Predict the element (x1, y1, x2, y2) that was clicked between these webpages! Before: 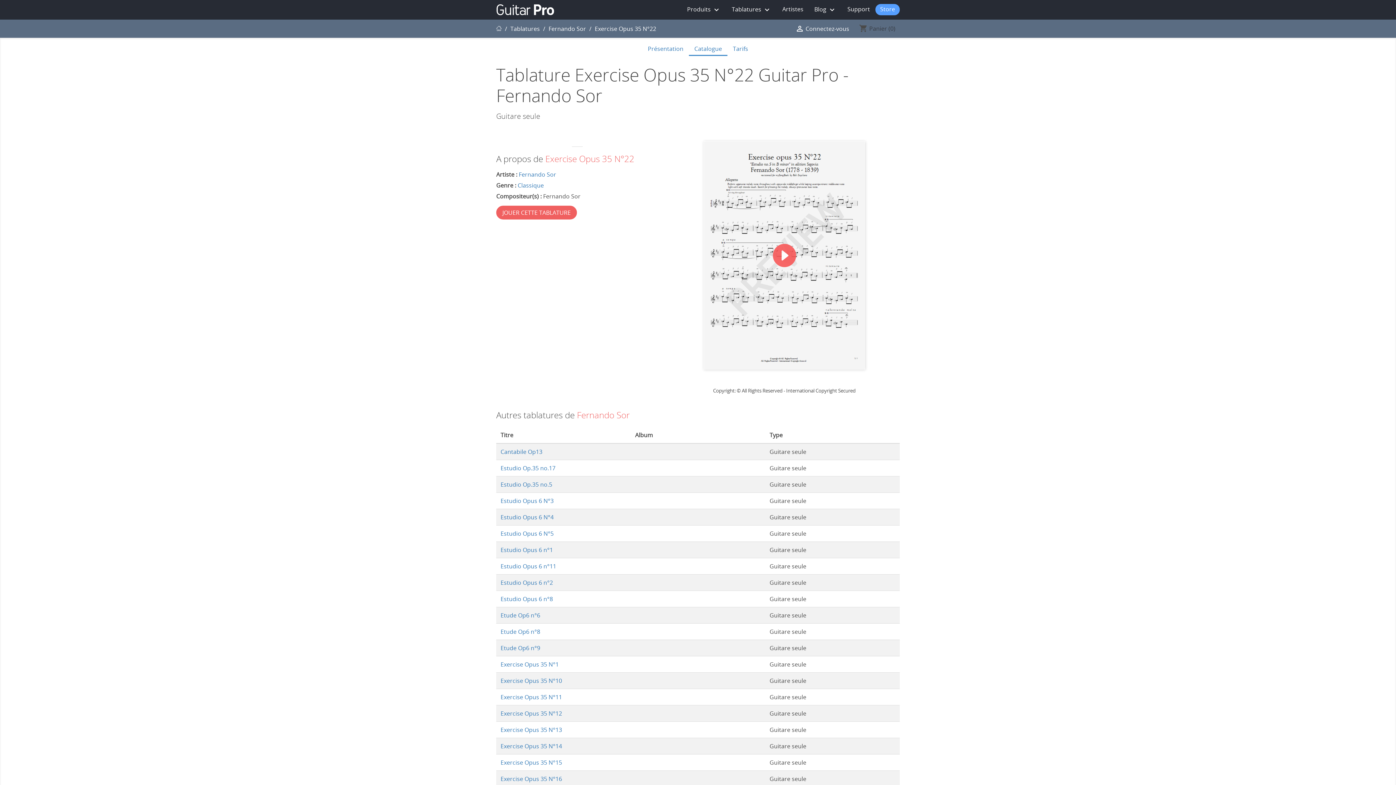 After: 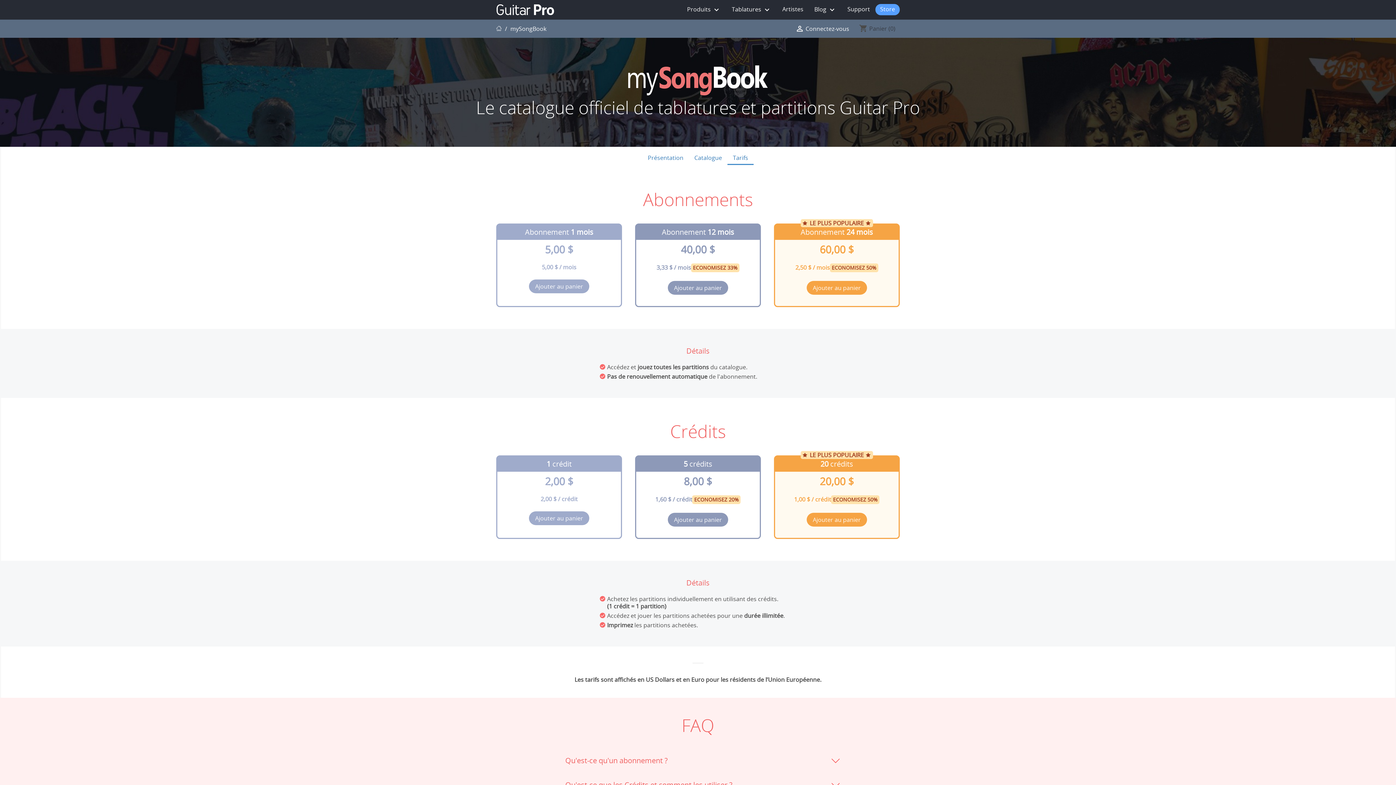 Action: label: Tarifs bbox: (727, 41, 753, 57)